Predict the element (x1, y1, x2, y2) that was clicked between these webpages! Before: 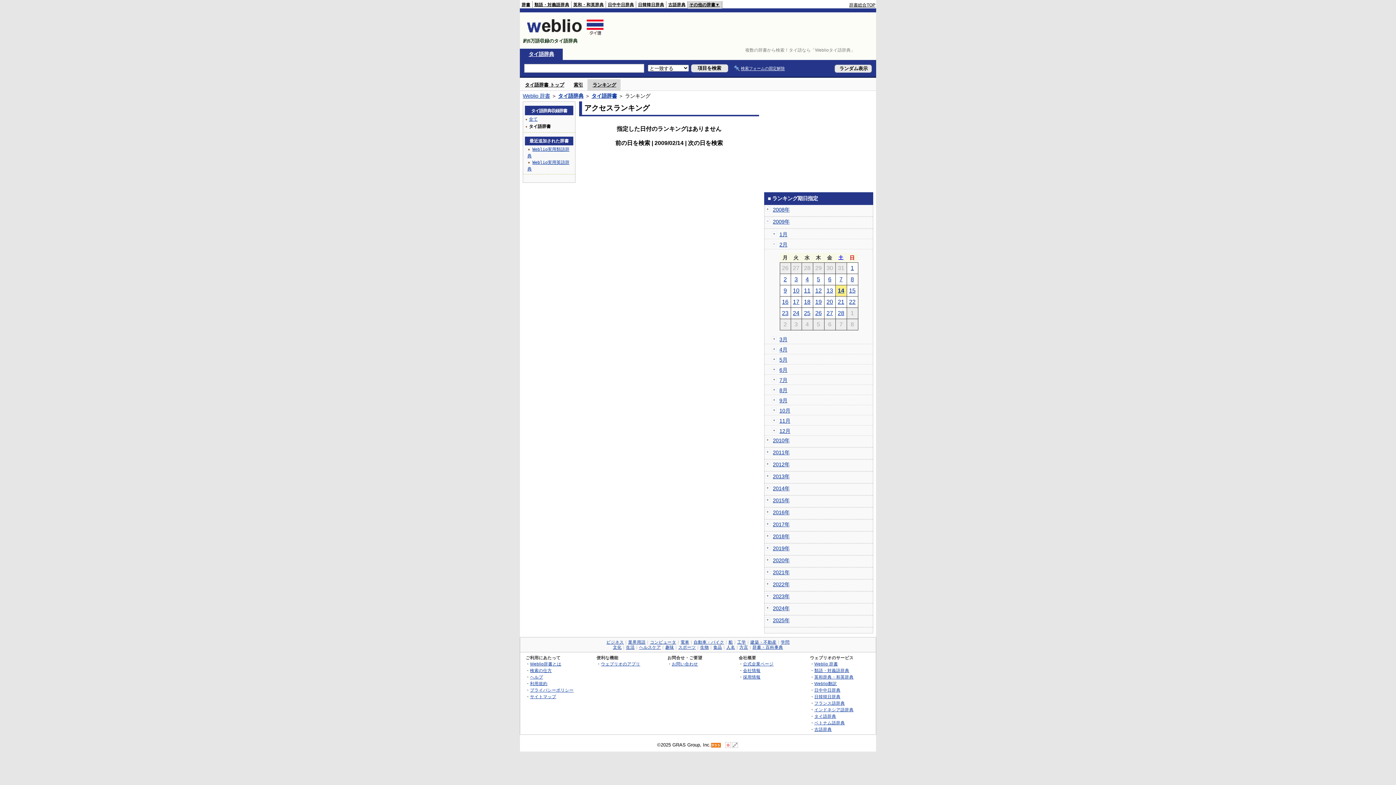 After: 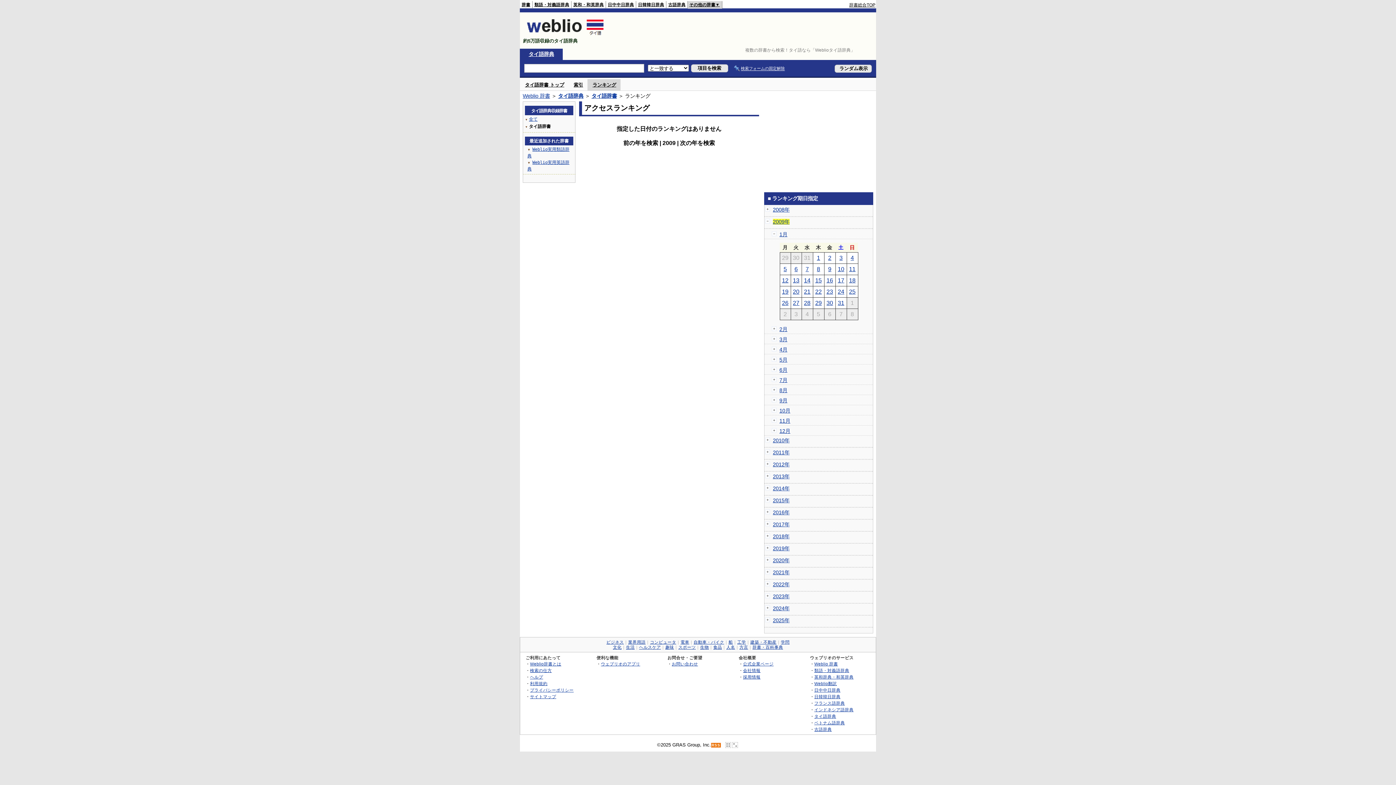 Action: label: 2009年 bbox: (773, 218, 789, 224)